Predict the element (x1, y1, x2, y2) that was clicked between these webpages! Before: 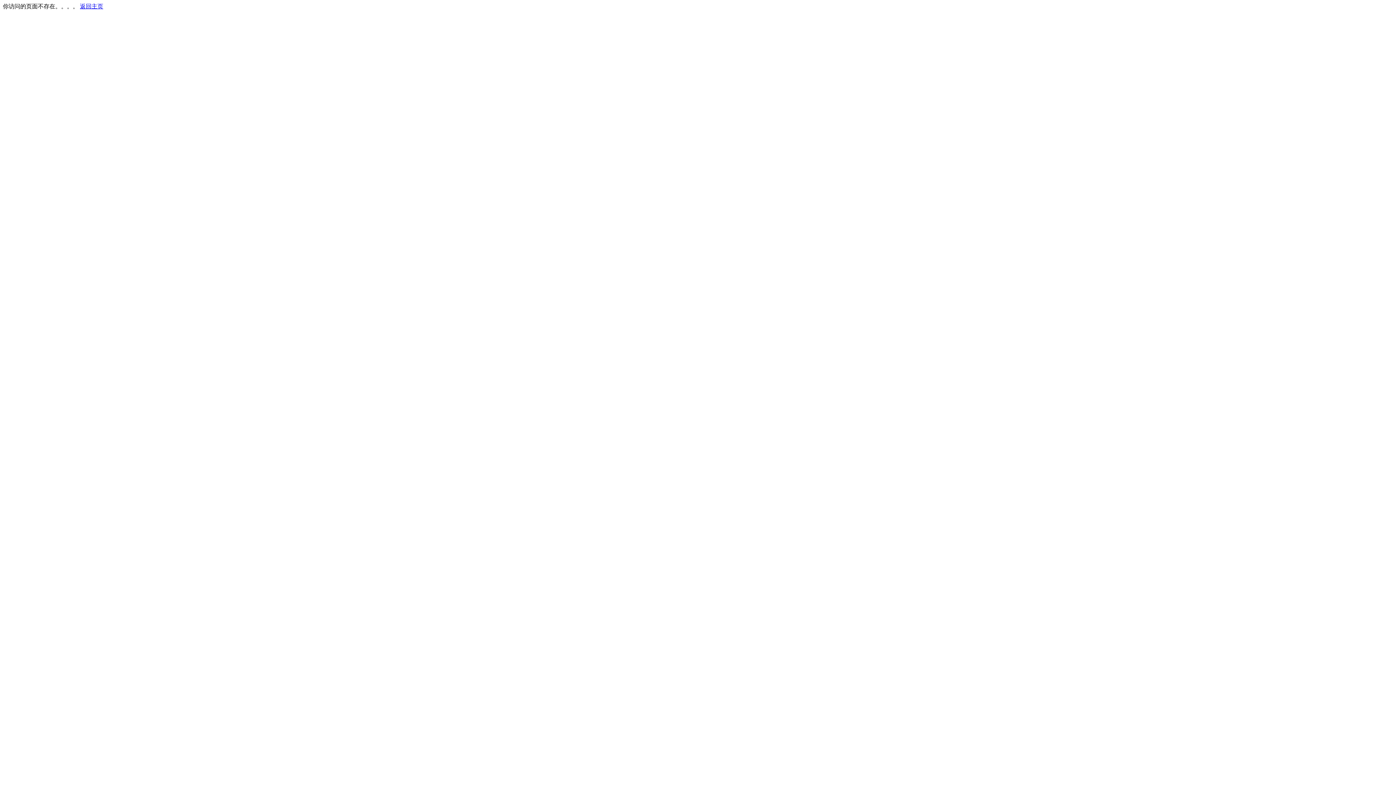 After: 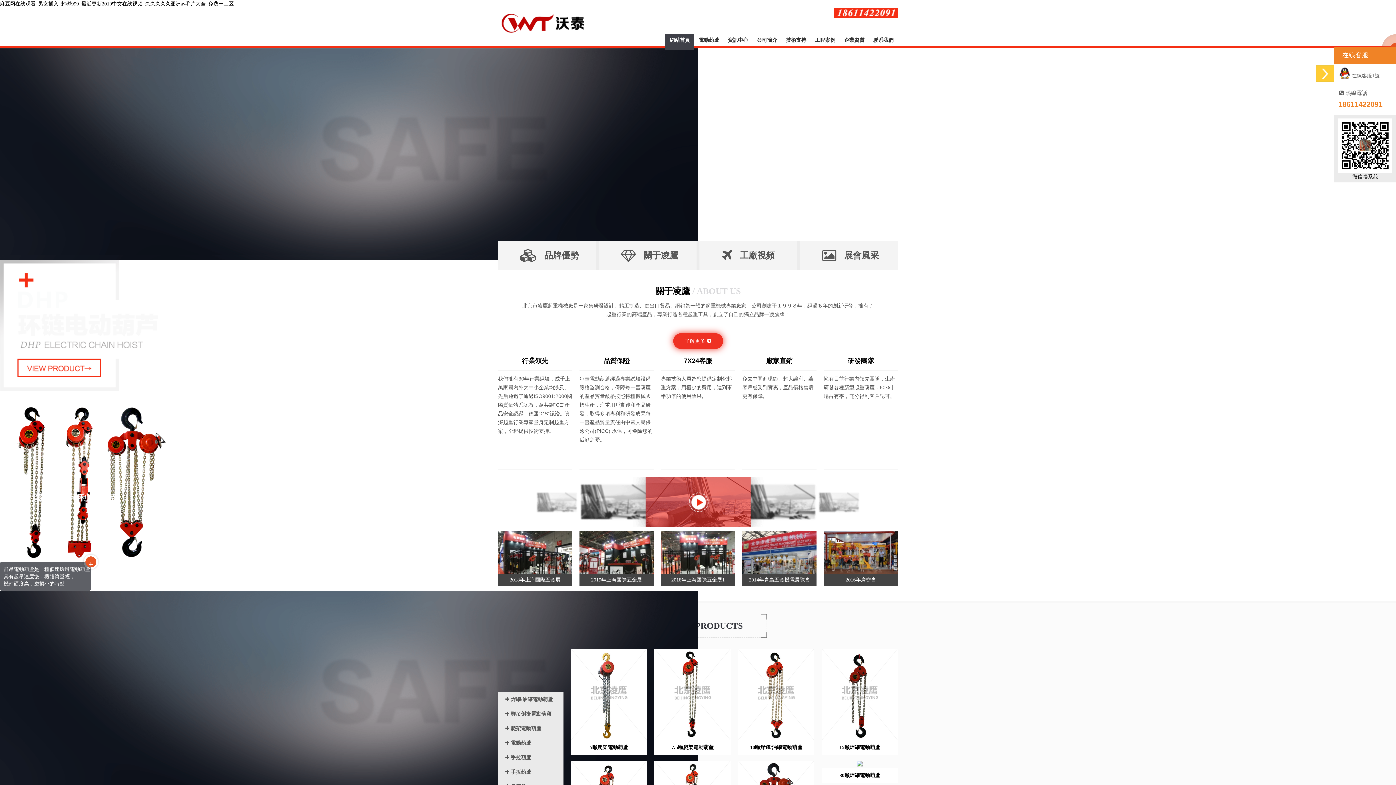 Action: label: 返回主页 bbox: (80, 3, 103, 9)